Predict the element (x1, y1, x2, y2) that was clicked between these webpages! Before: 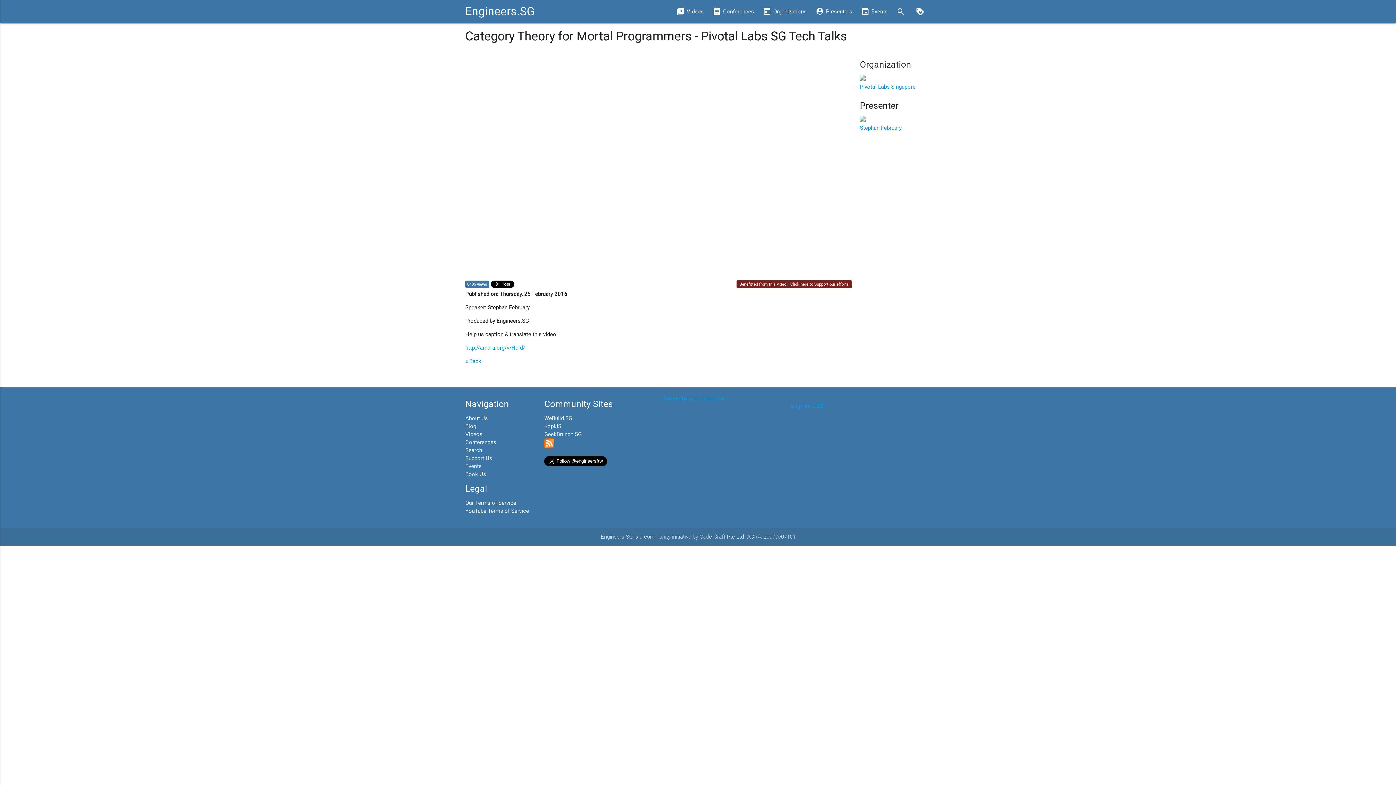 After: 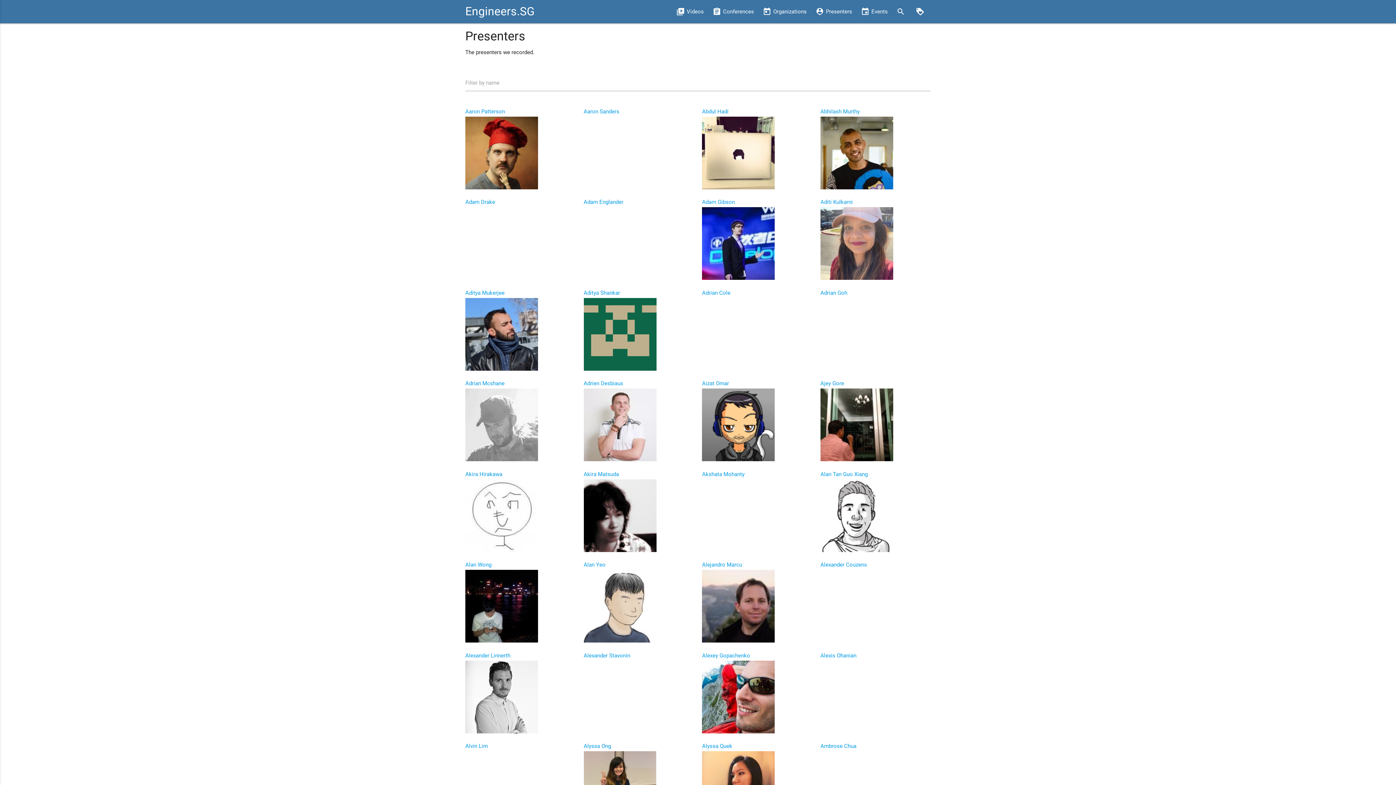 Action: label: person_pin
Presenters bbox: (811, 0, 856, 23)